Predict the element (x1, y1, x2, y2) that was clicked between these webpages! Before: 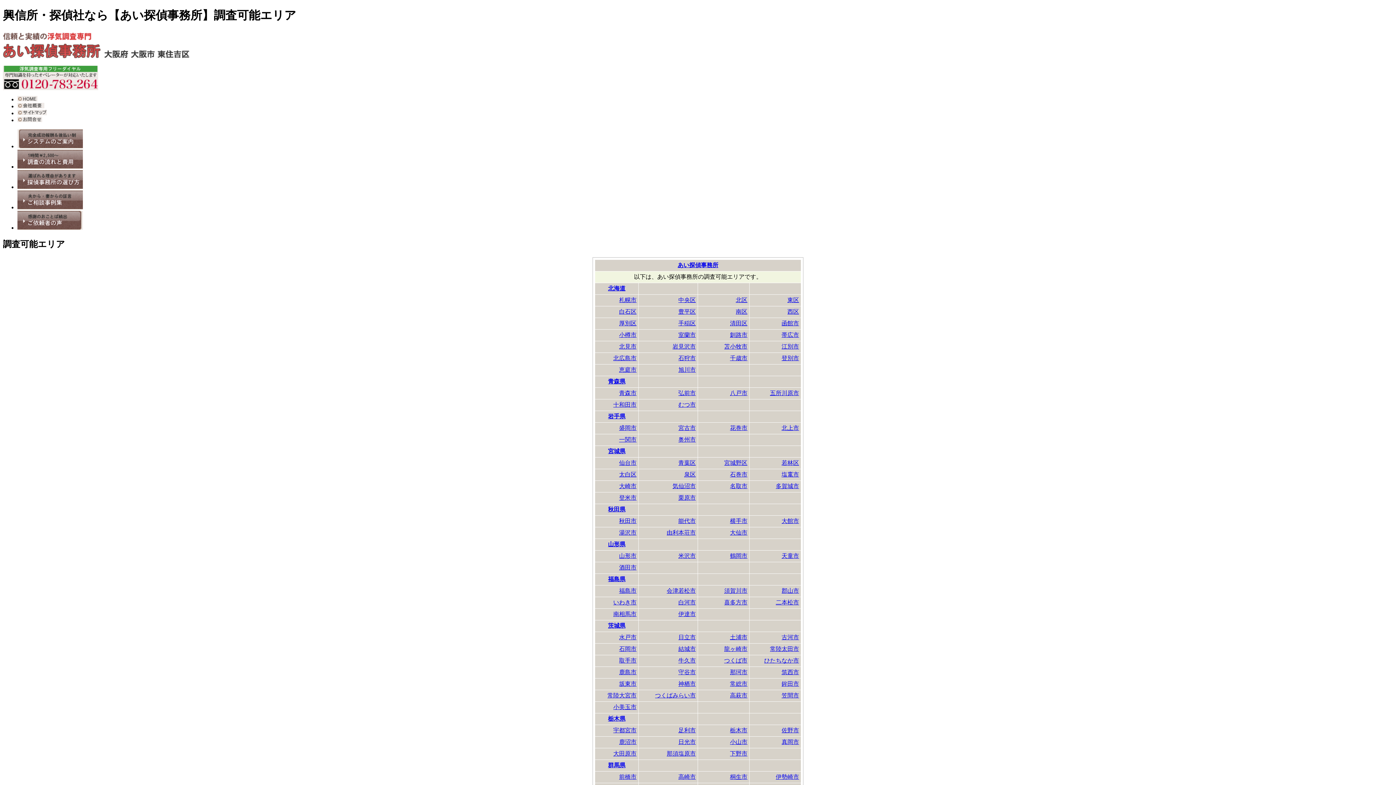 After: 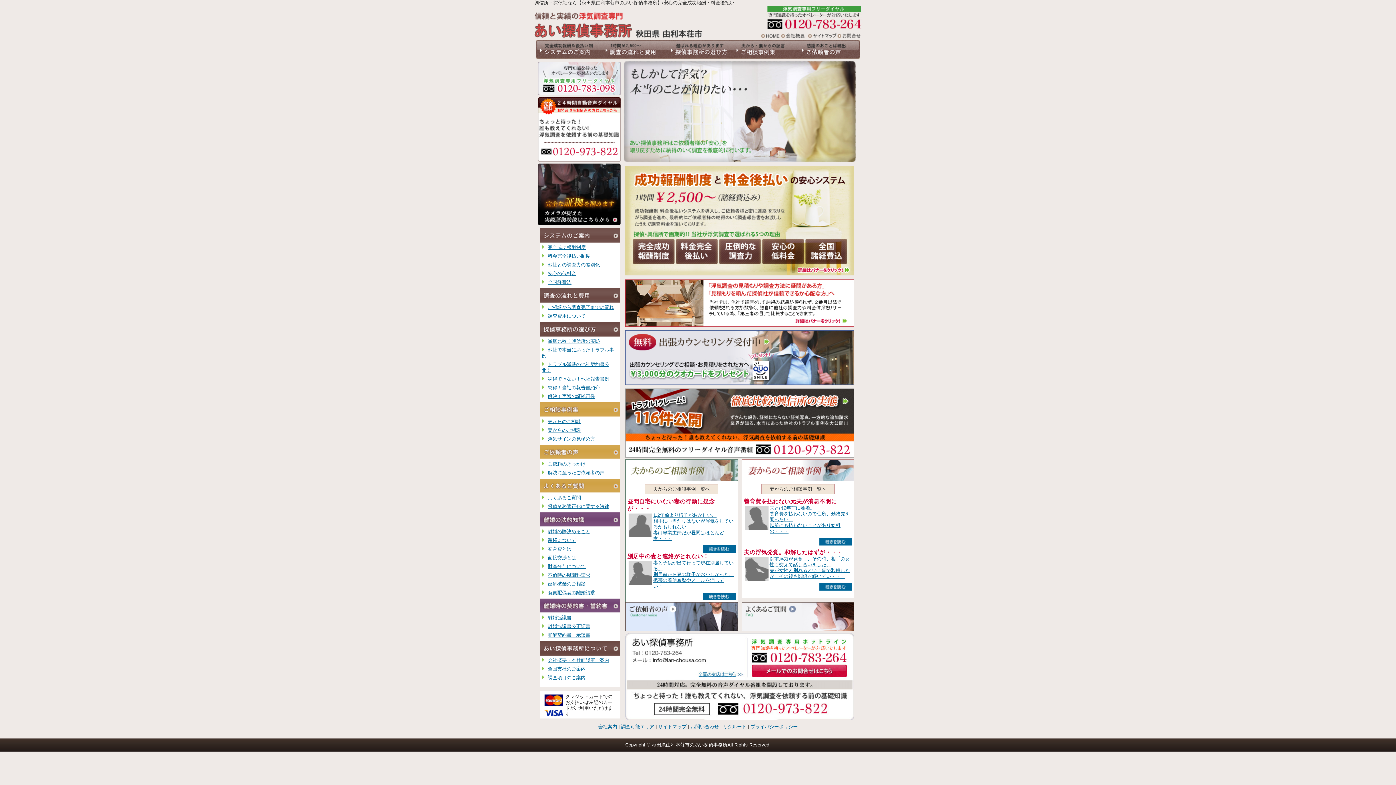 Action: bbox: (666, 529, 696, 535) label: 由利本荘市